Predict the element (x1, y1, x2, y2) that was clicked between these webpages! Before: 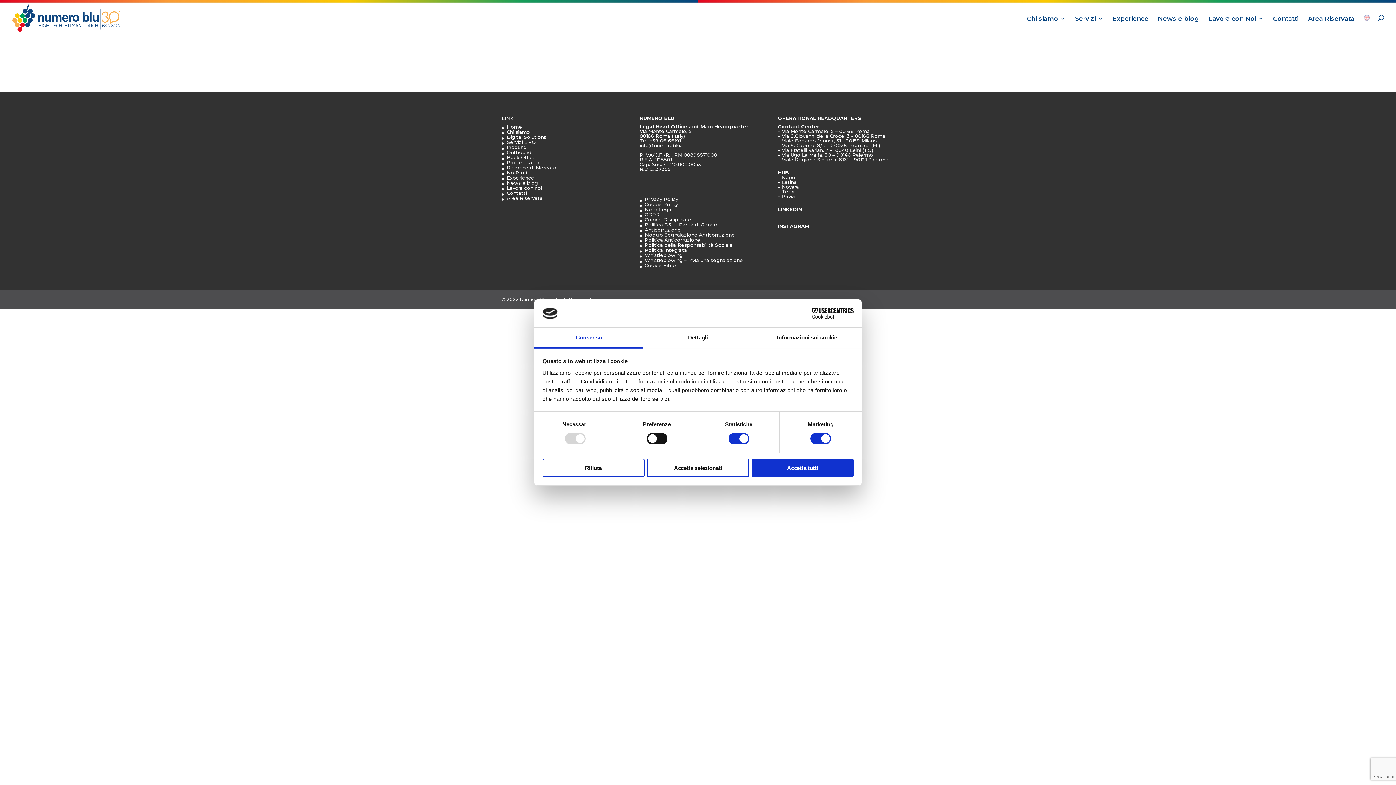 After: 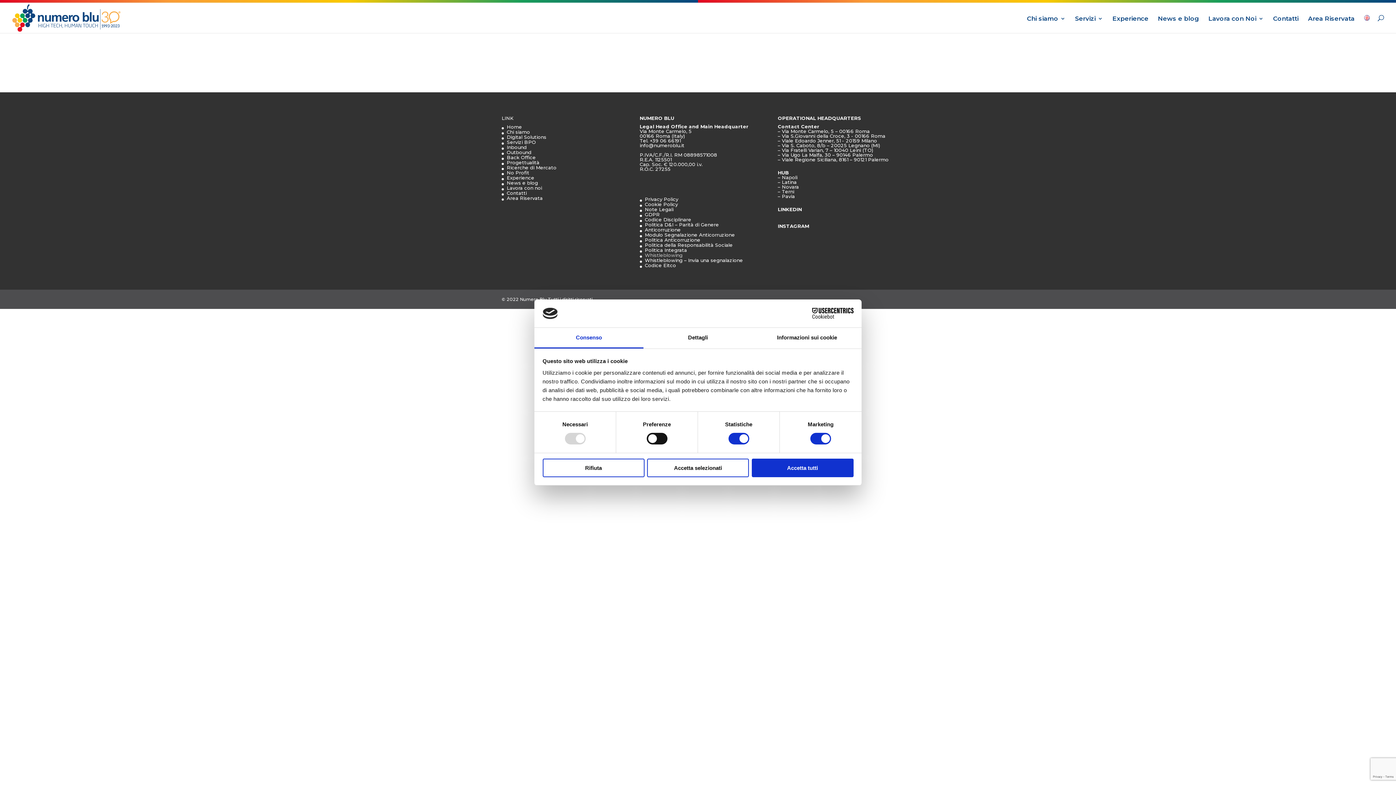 Action: bbox: (645, 259, 682, 265) label: Whistleblowing